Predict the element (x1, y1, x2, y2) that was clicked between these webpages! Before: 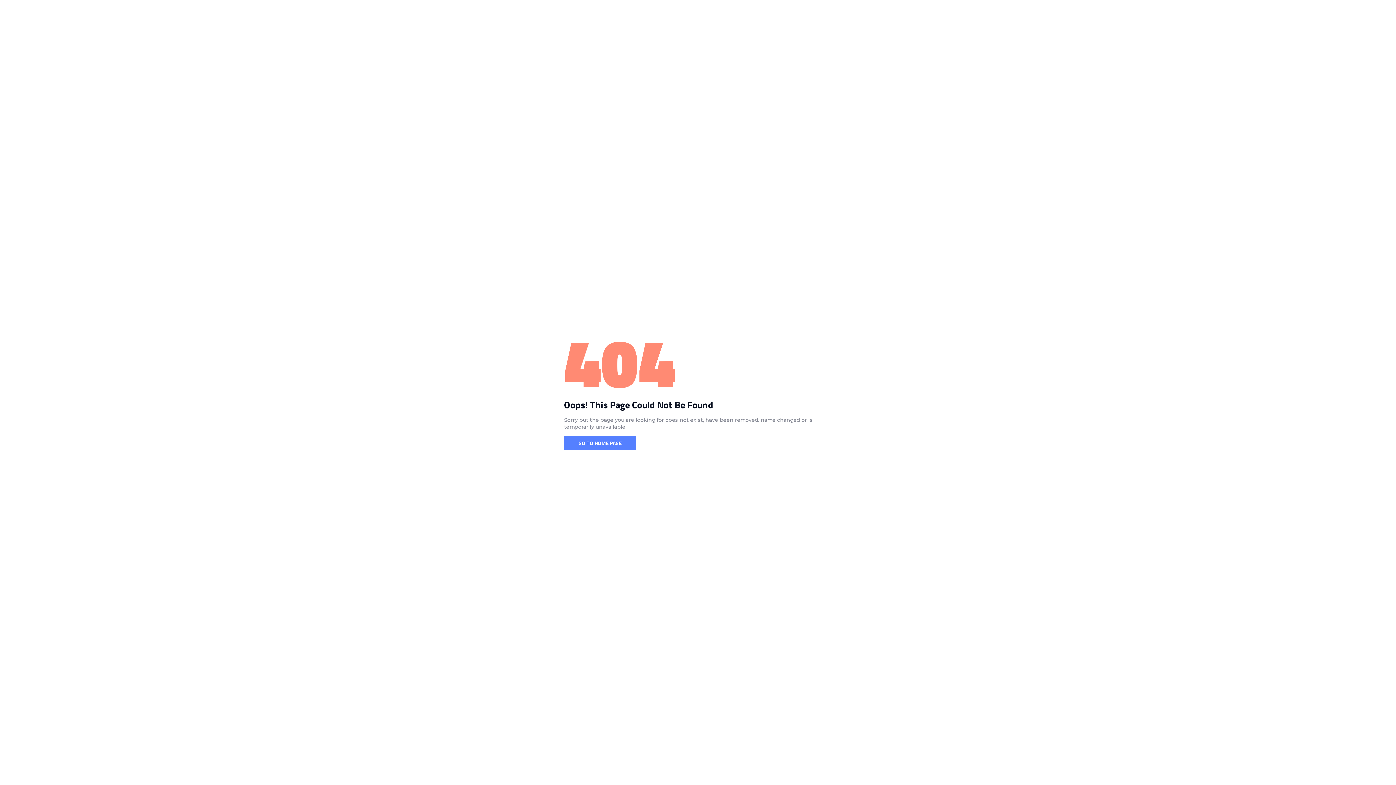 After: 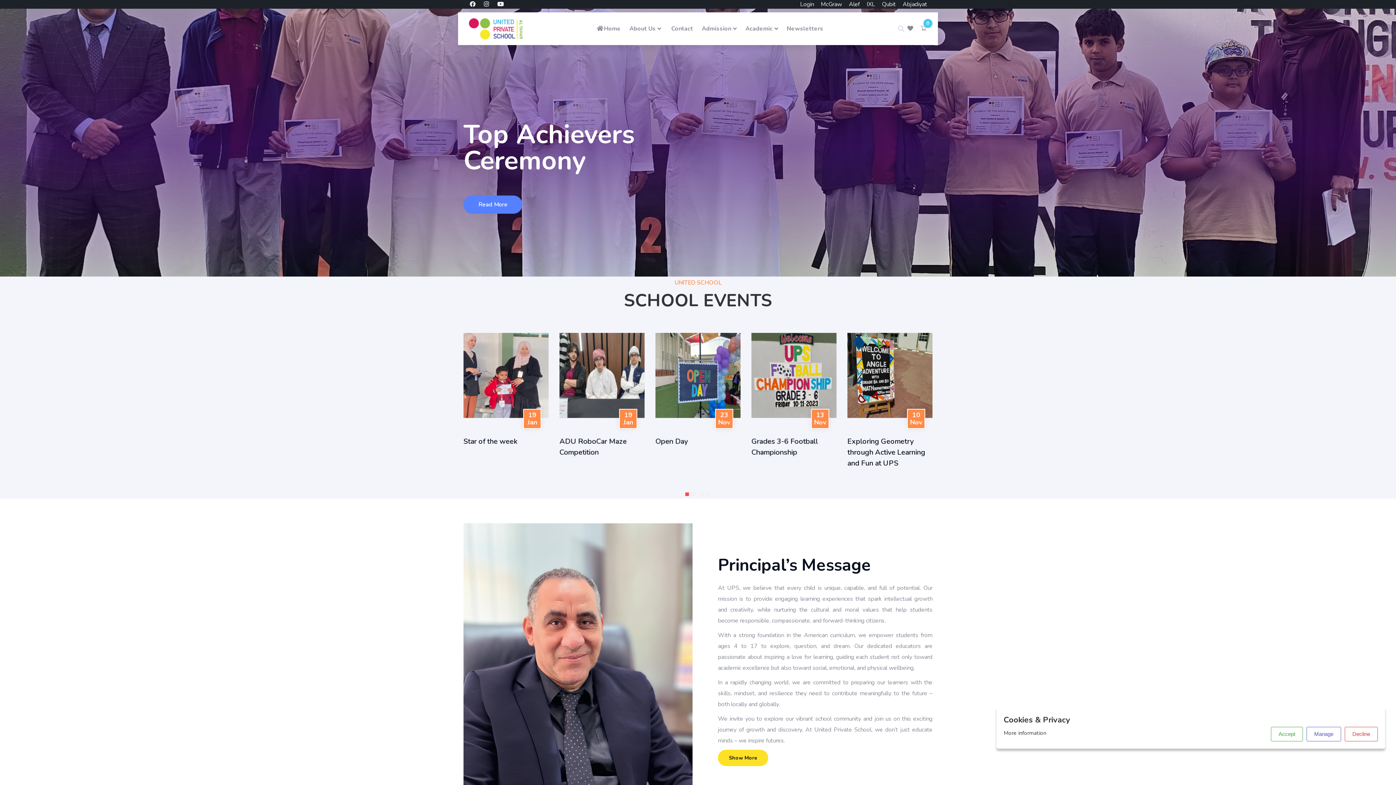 Action: bbox: (564, 436, 636, 450) label: GO TO HOME PAGE